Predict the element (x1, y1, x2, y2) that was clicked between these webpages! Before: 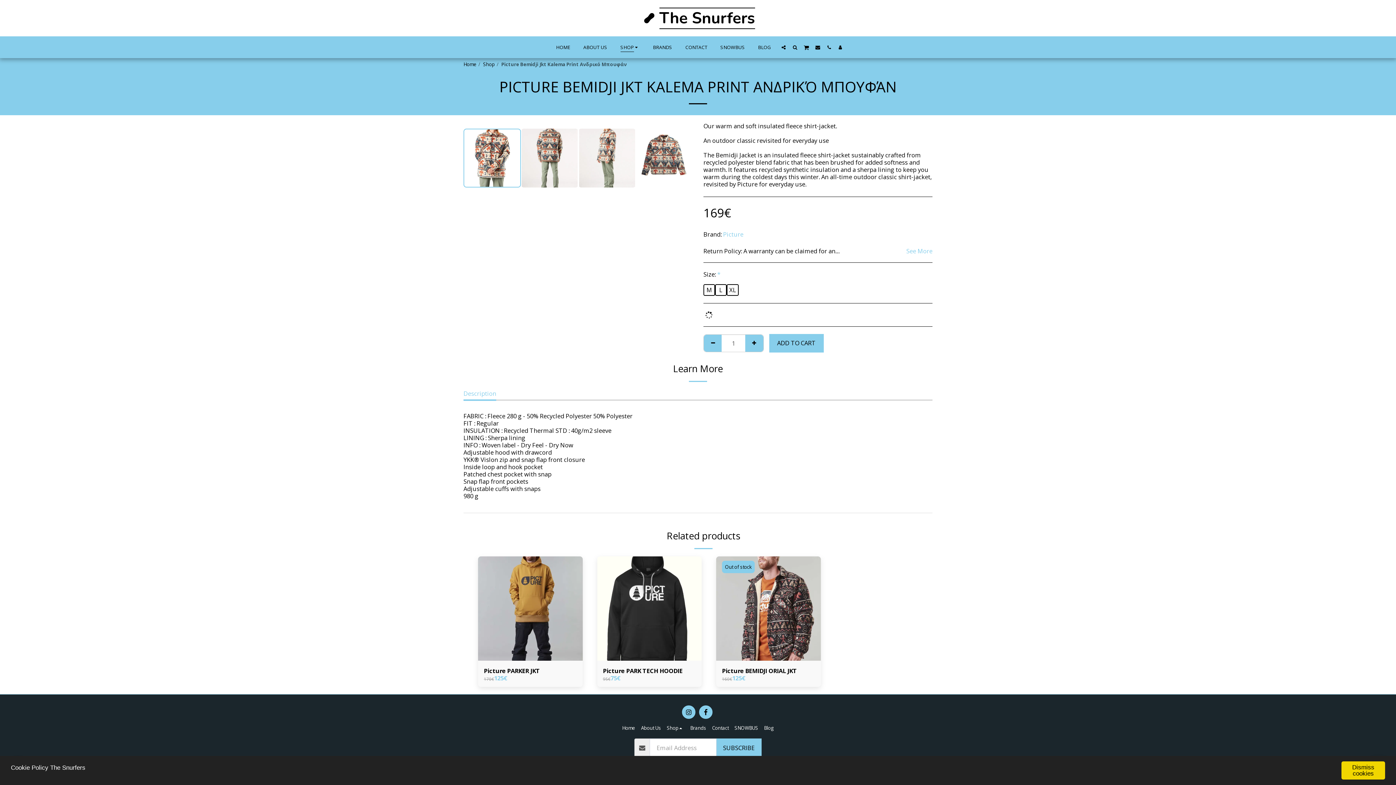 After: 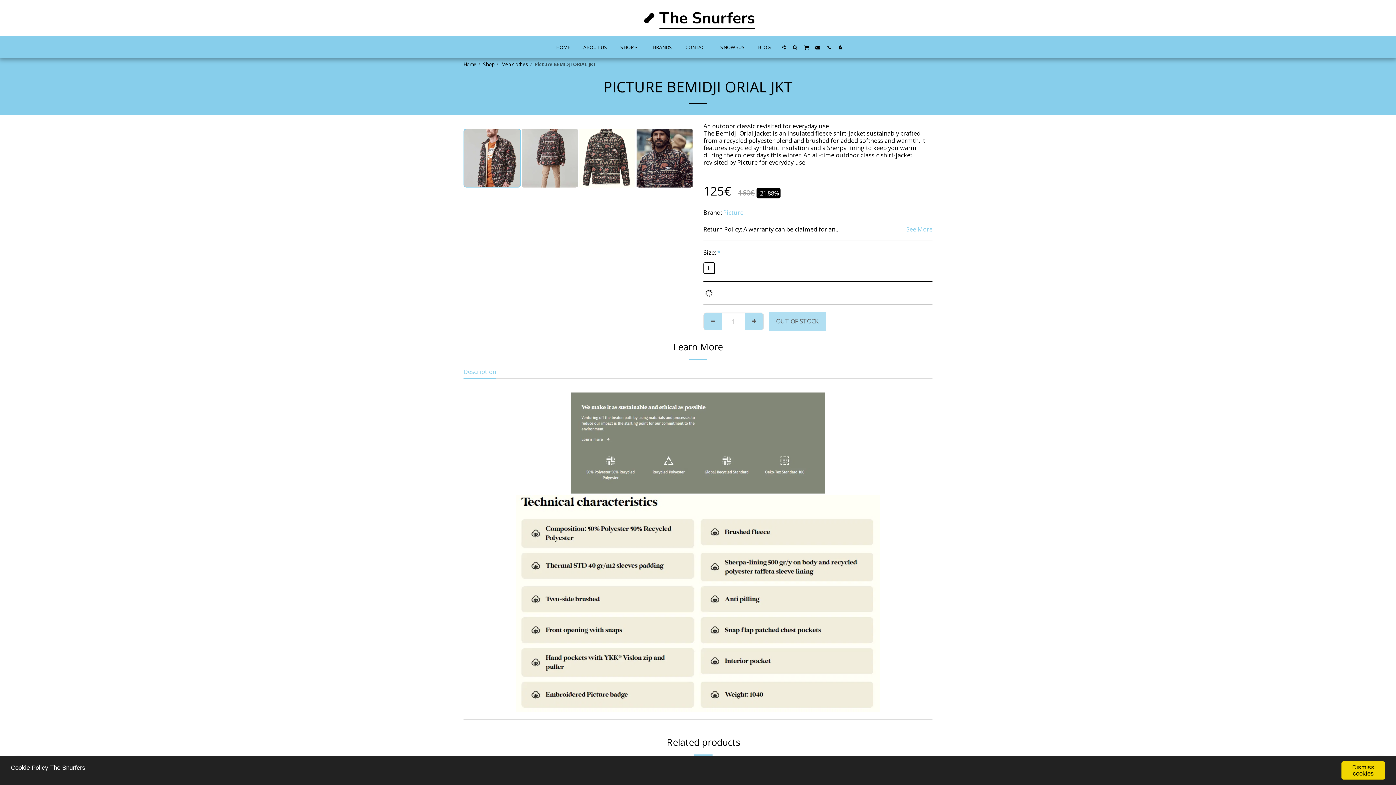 Action: bbox: (716, 556, 820, 661) label: Picture BEMIDJI ORIAL JKT